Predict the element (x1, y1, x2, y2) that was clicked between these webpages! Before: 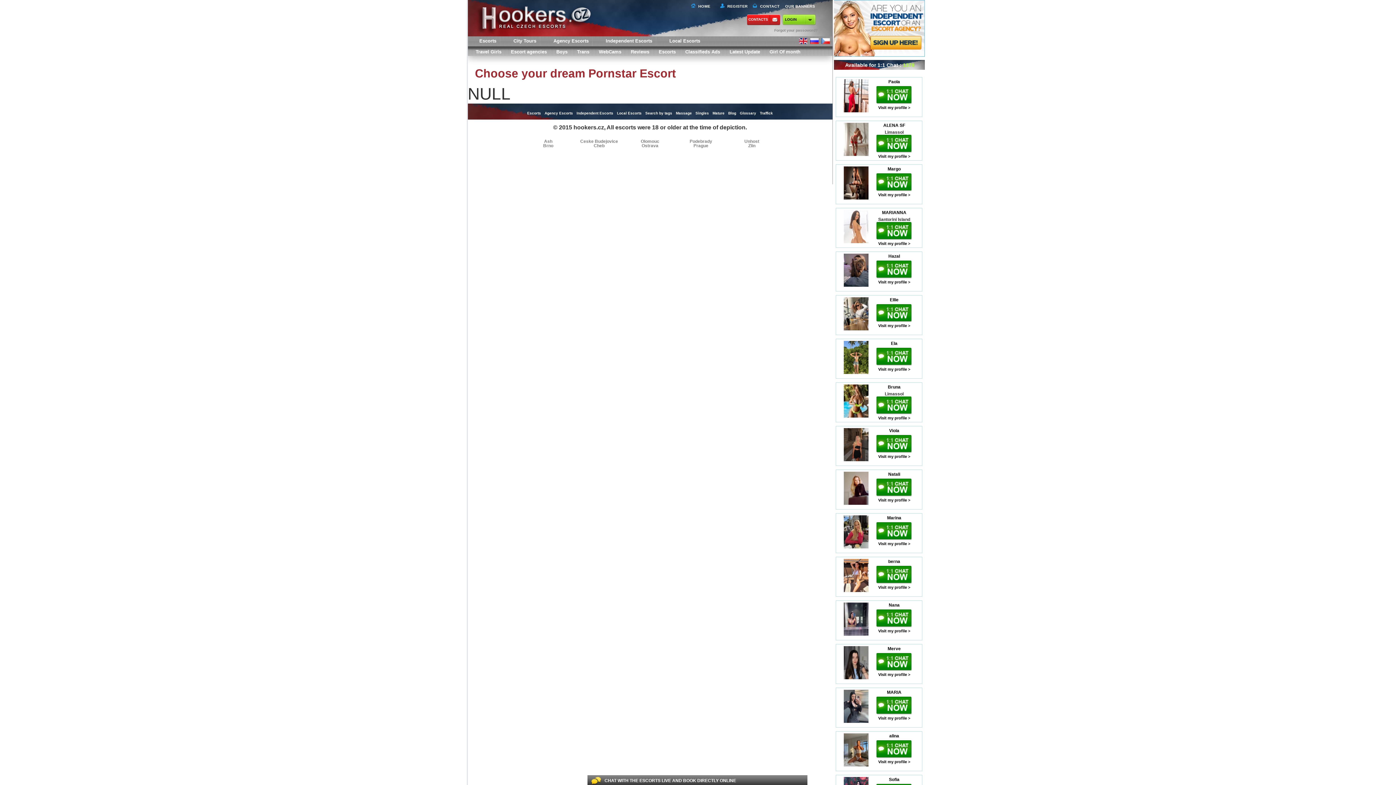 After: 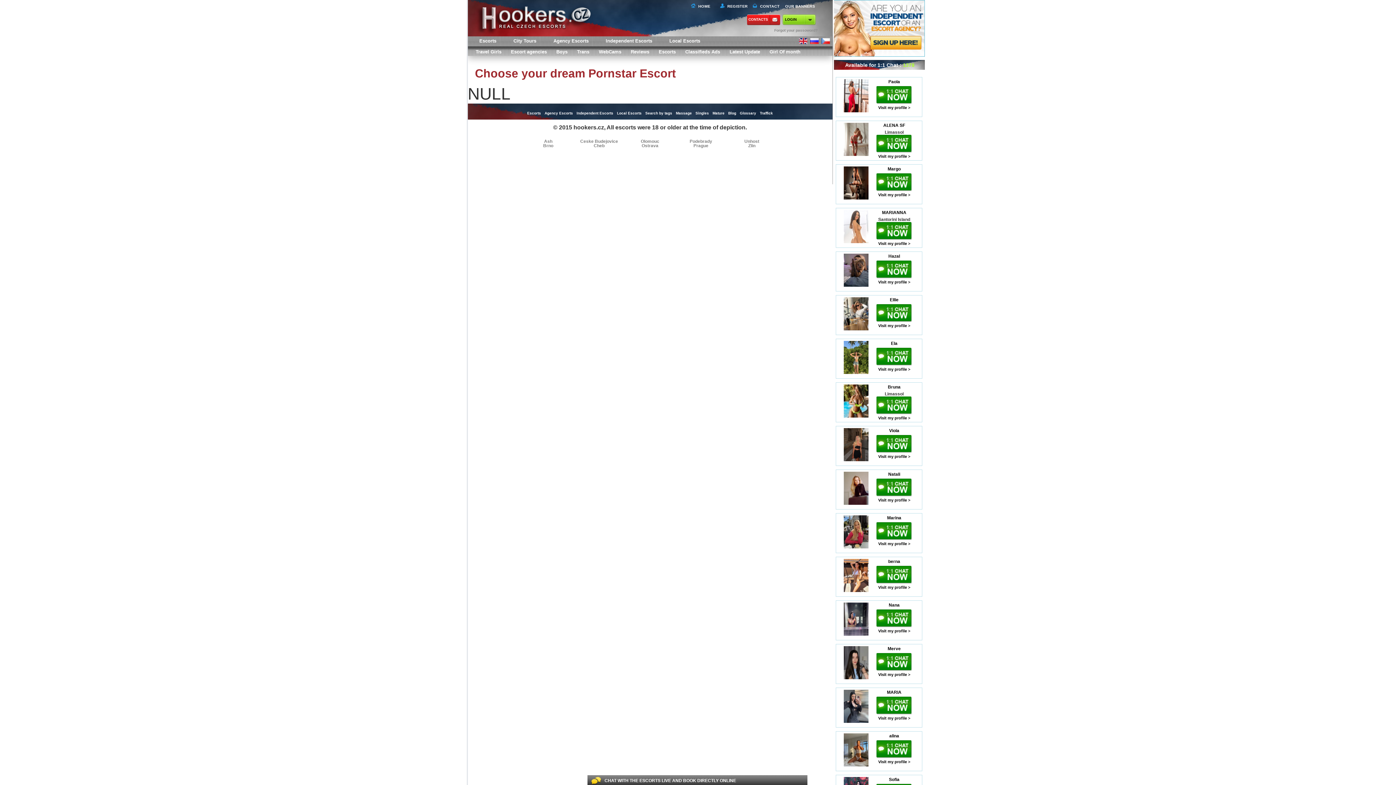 Action: label: Ellie bbox: (876, 297, 912, 306)